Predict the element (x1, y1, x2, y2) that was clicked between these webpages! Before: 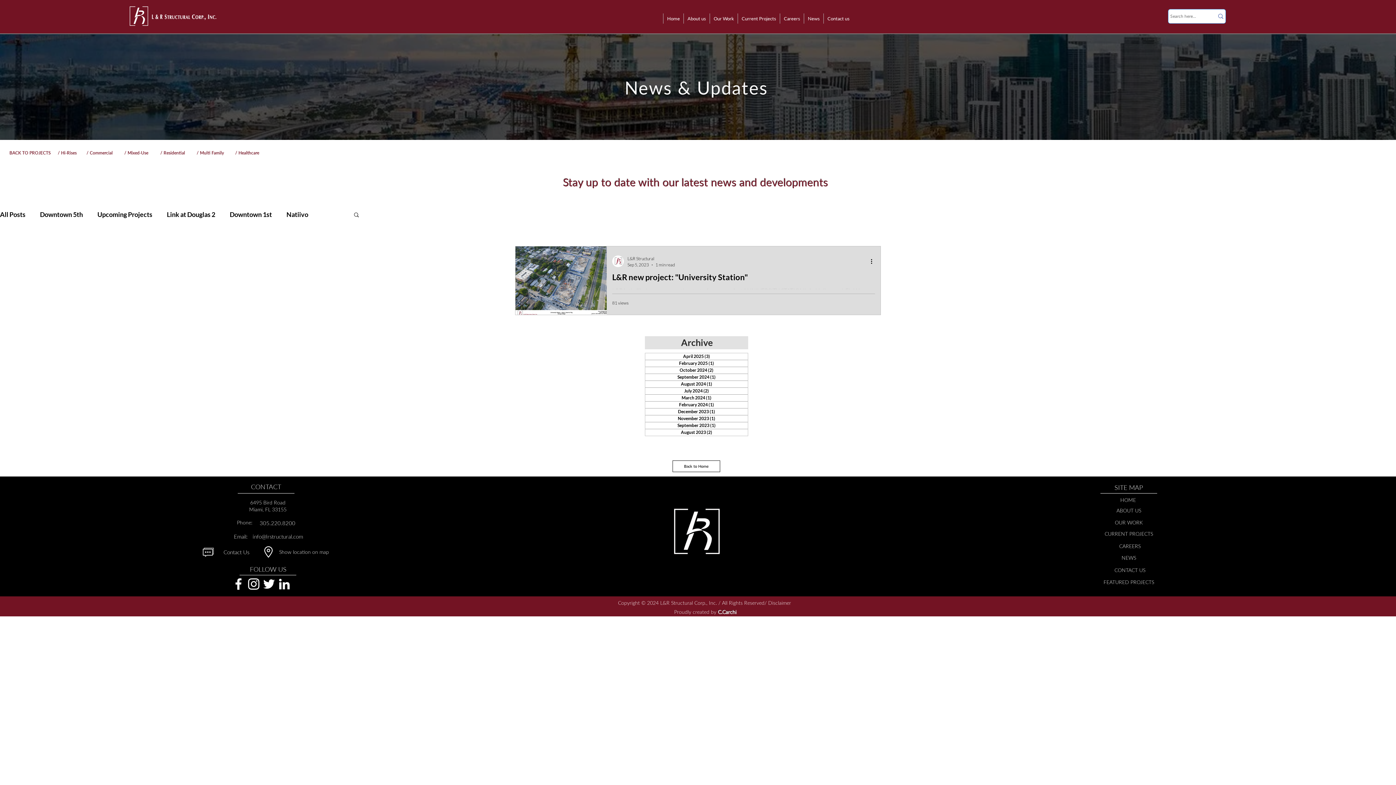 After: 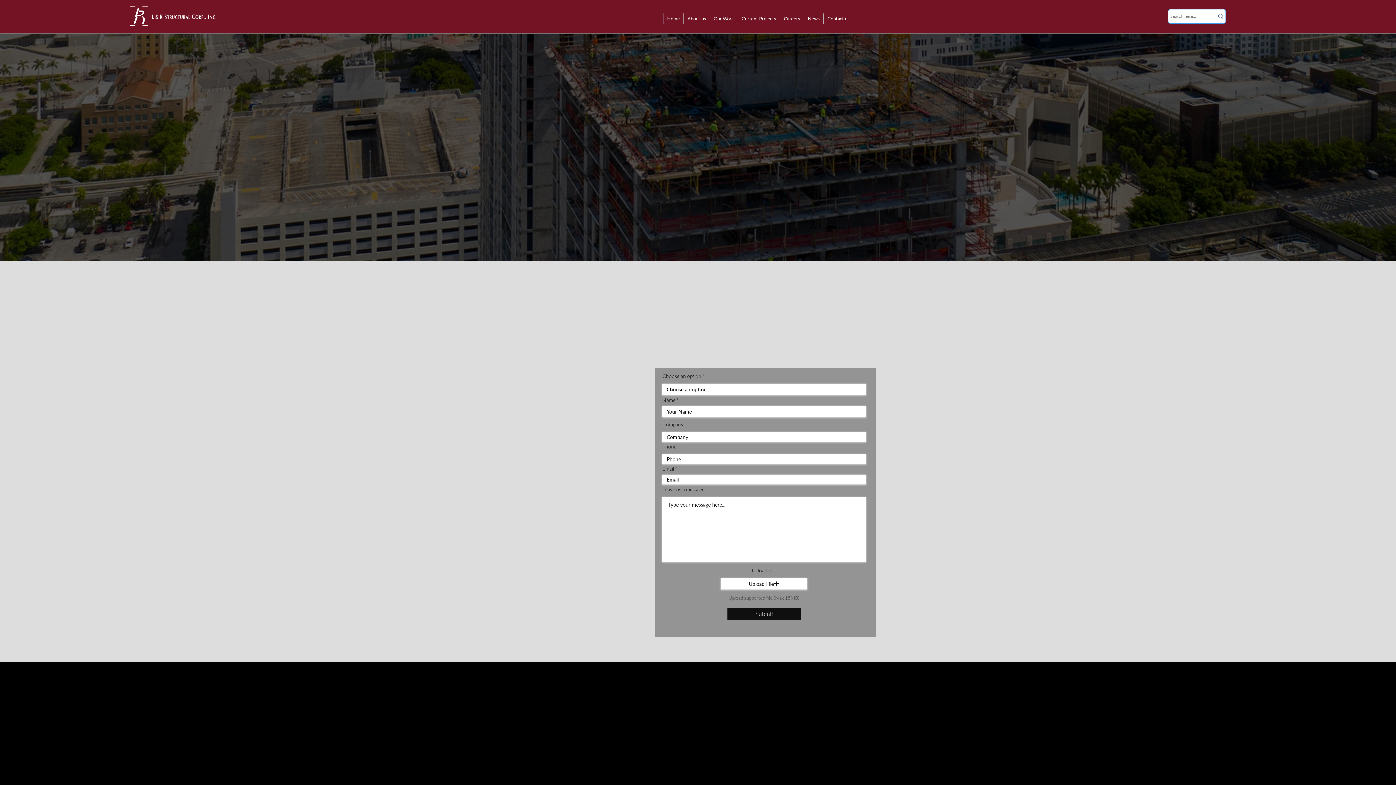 Action: label: Contact Us bbox: (223, 549, 249, 555)